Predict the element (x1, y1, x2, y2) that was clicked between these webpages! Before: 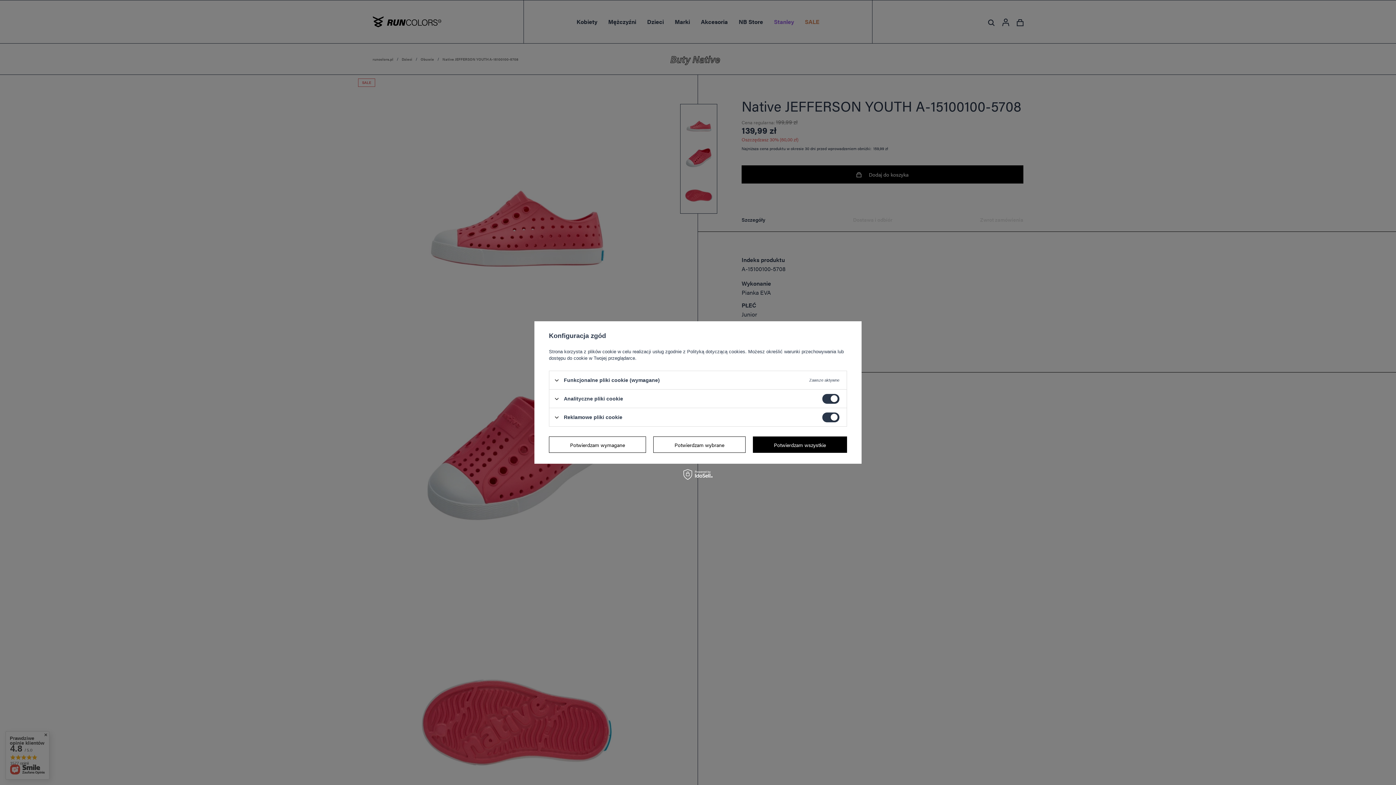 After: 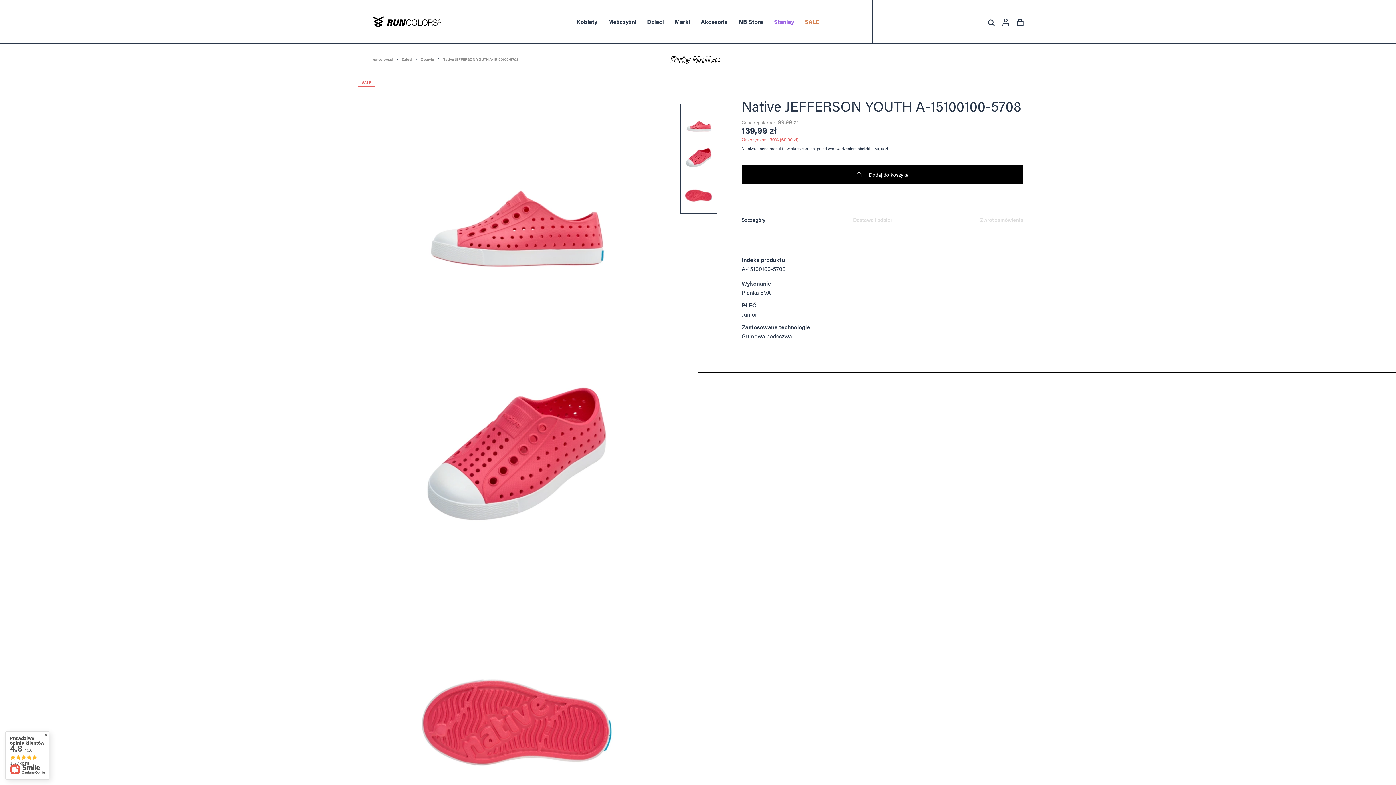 Action: label: Potwierdzam wszystkie bbox: (752, 436, 847, 453)